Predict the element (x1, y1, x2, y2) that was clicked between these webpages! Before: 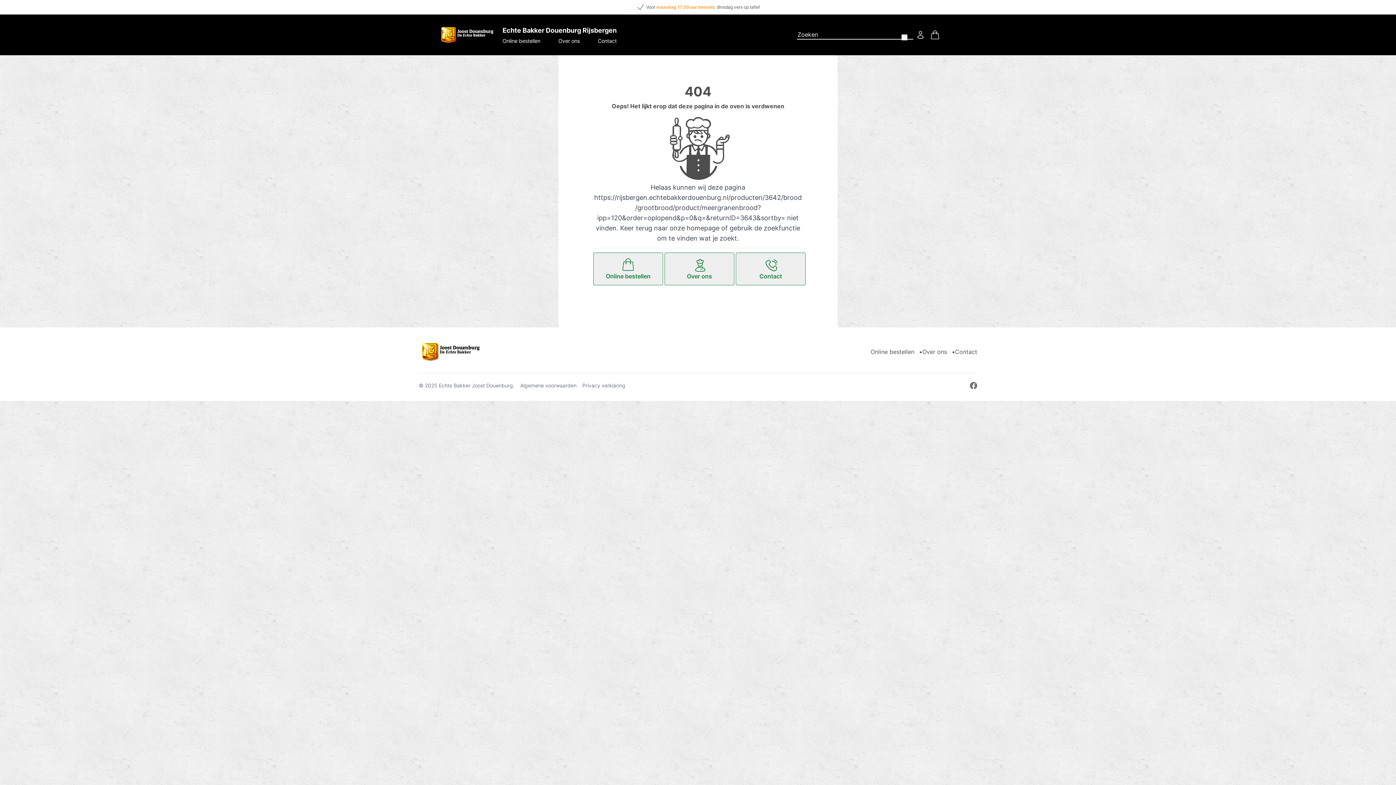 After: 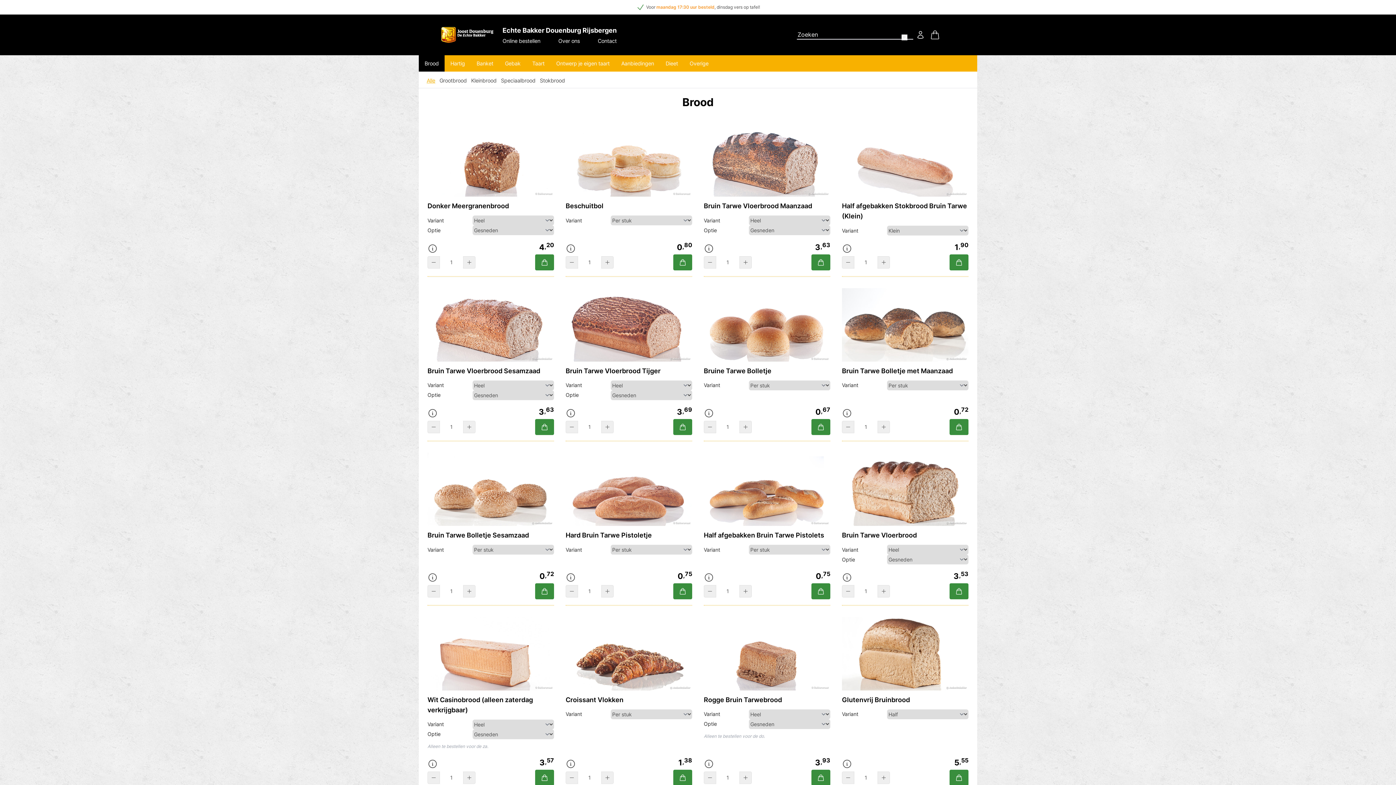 Action: bbox: (593, 252, 660, 285) label: Online bestellen